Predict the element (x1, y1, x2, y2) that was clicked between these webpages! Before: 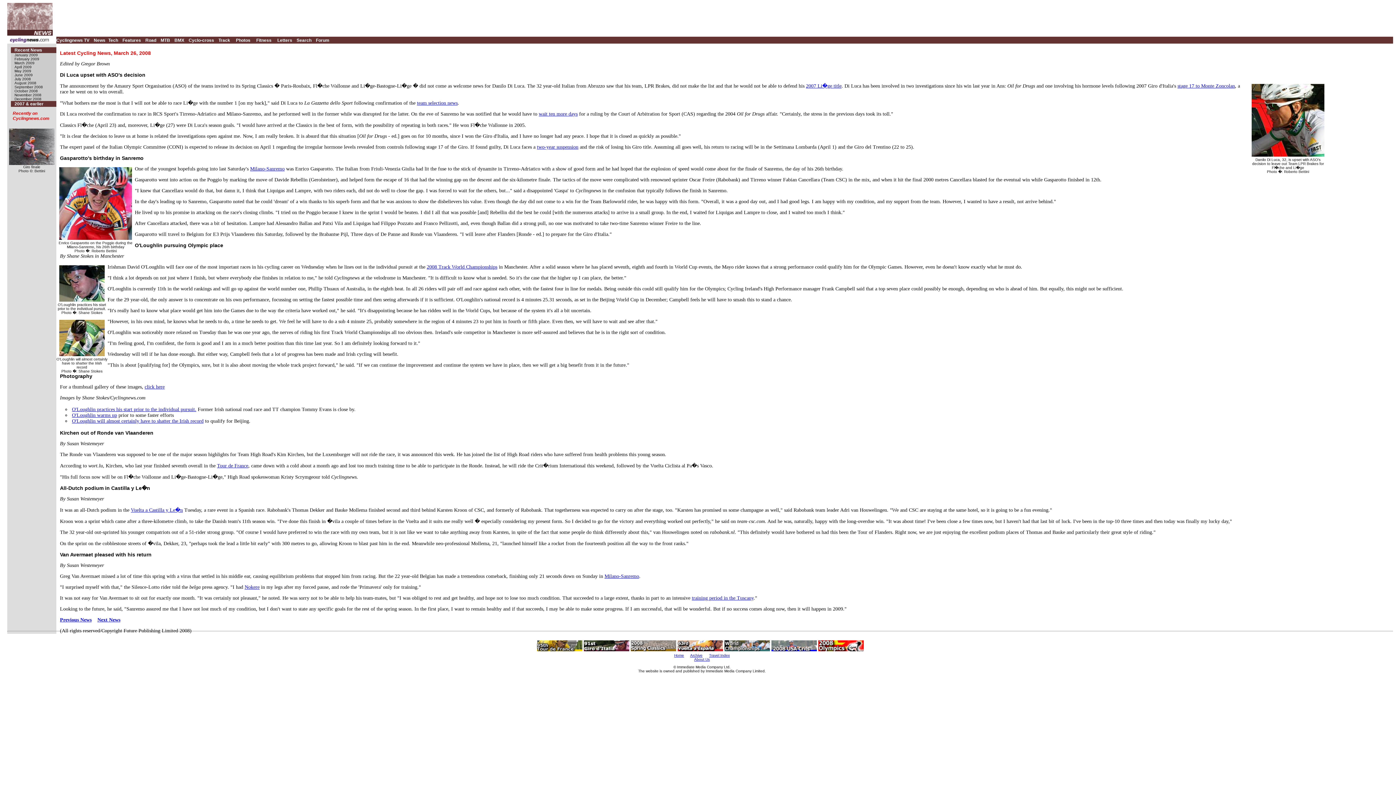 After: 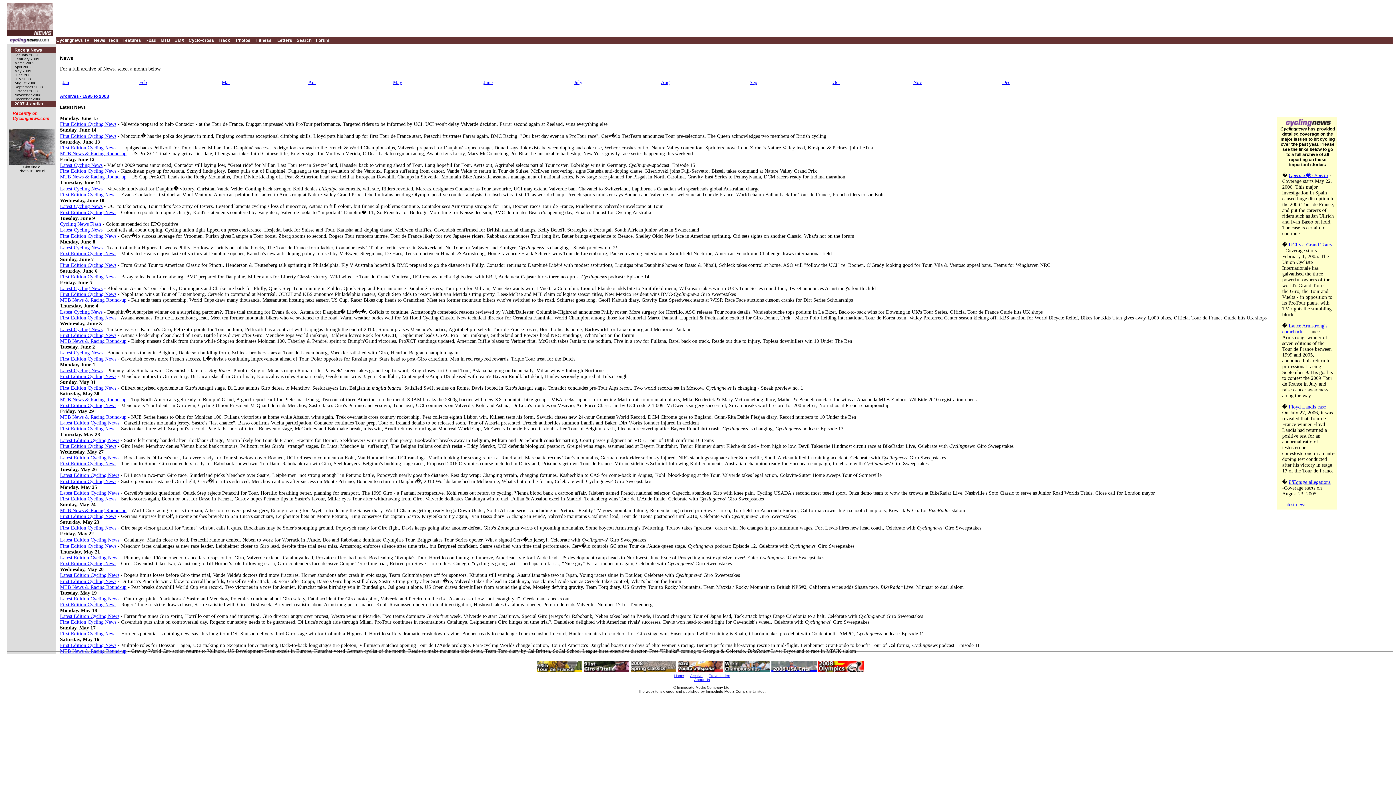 Action: label: News bbox: (93, 37, 105, 42)